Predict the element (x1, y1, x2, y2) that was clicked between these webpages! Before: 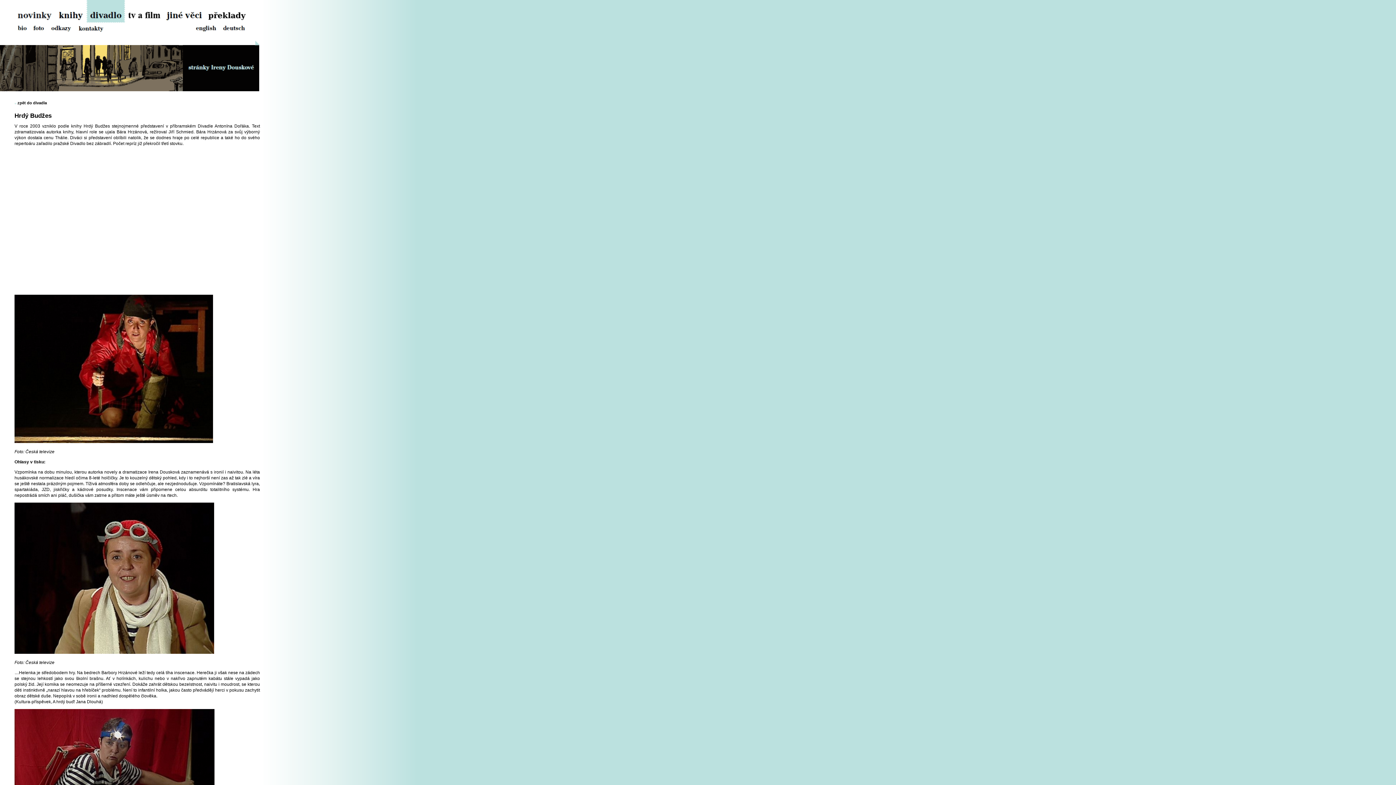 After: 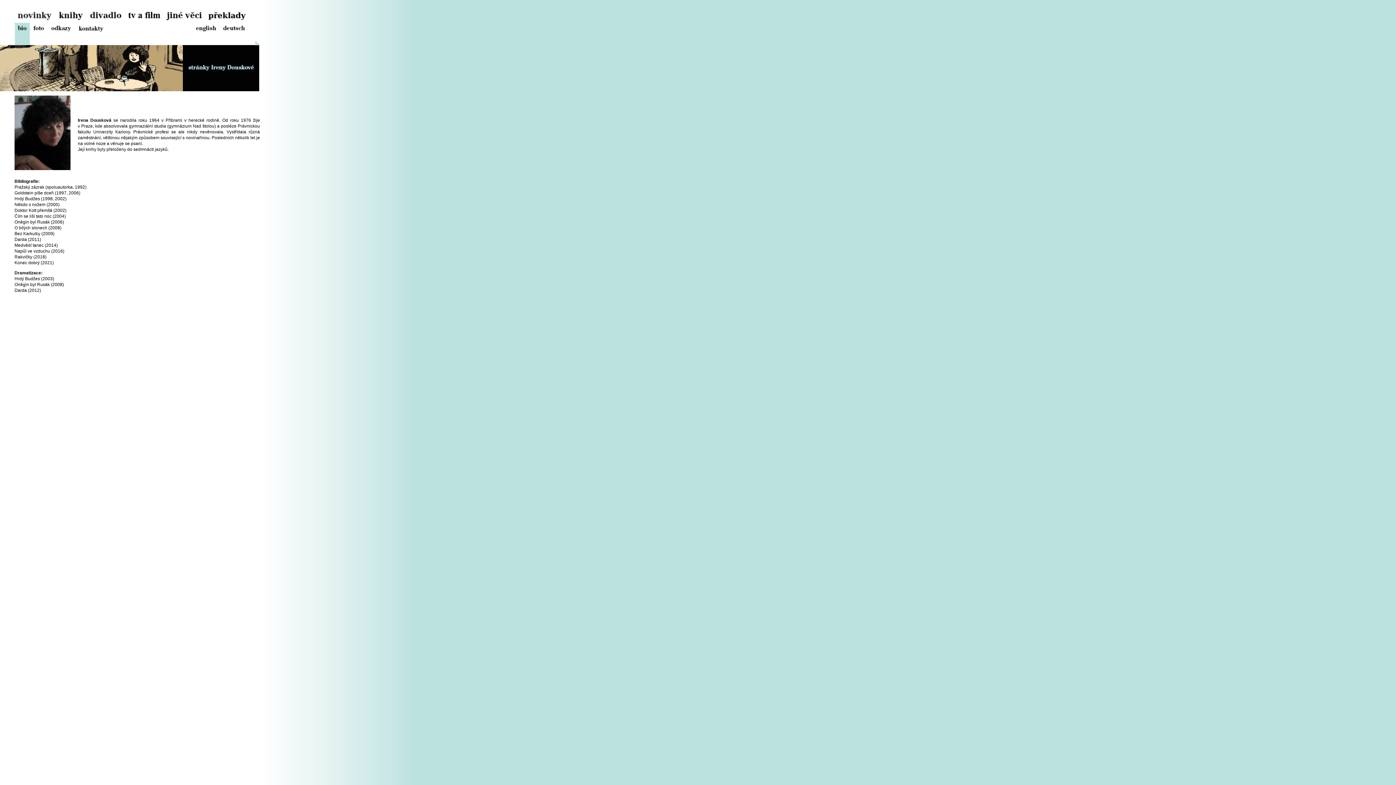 Action: bbox: (14, 22, 30, 45) label:  